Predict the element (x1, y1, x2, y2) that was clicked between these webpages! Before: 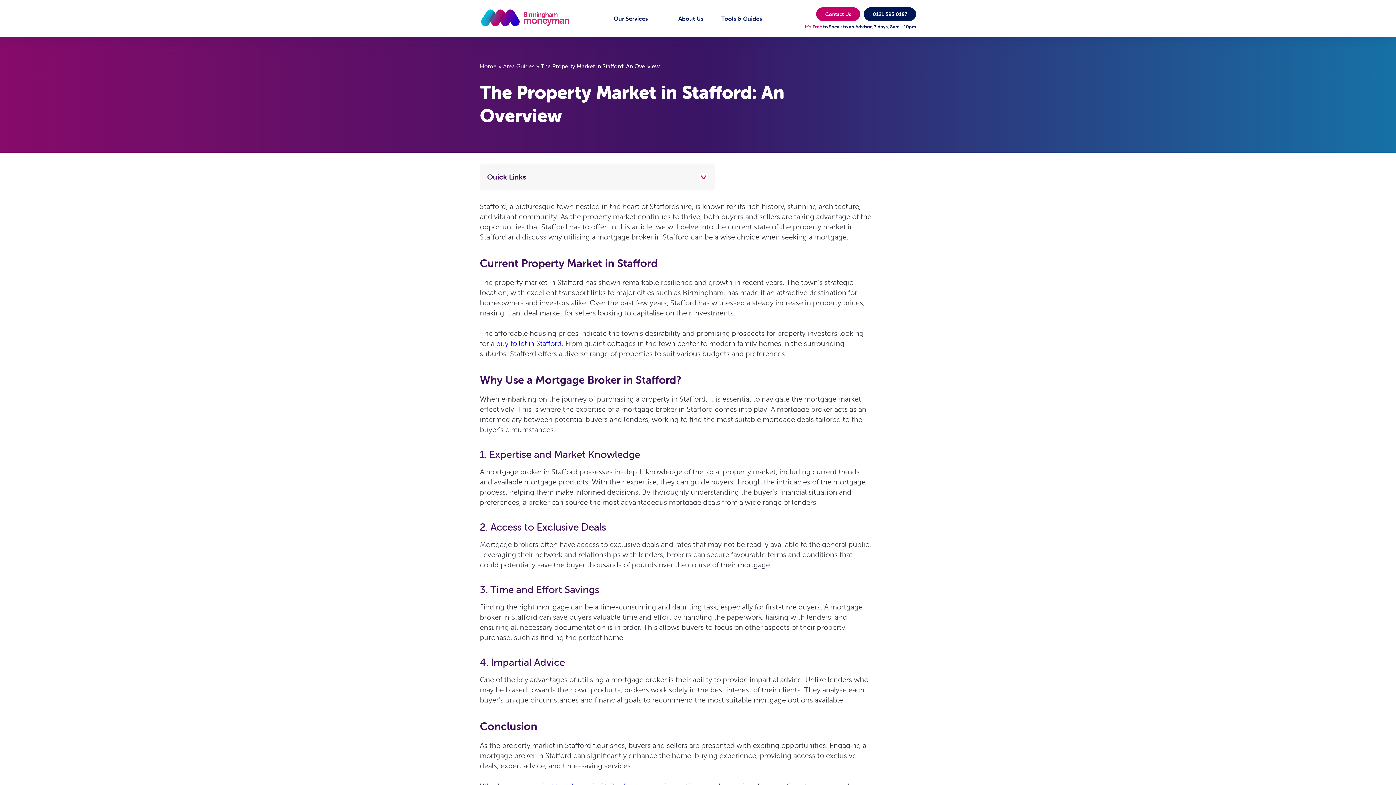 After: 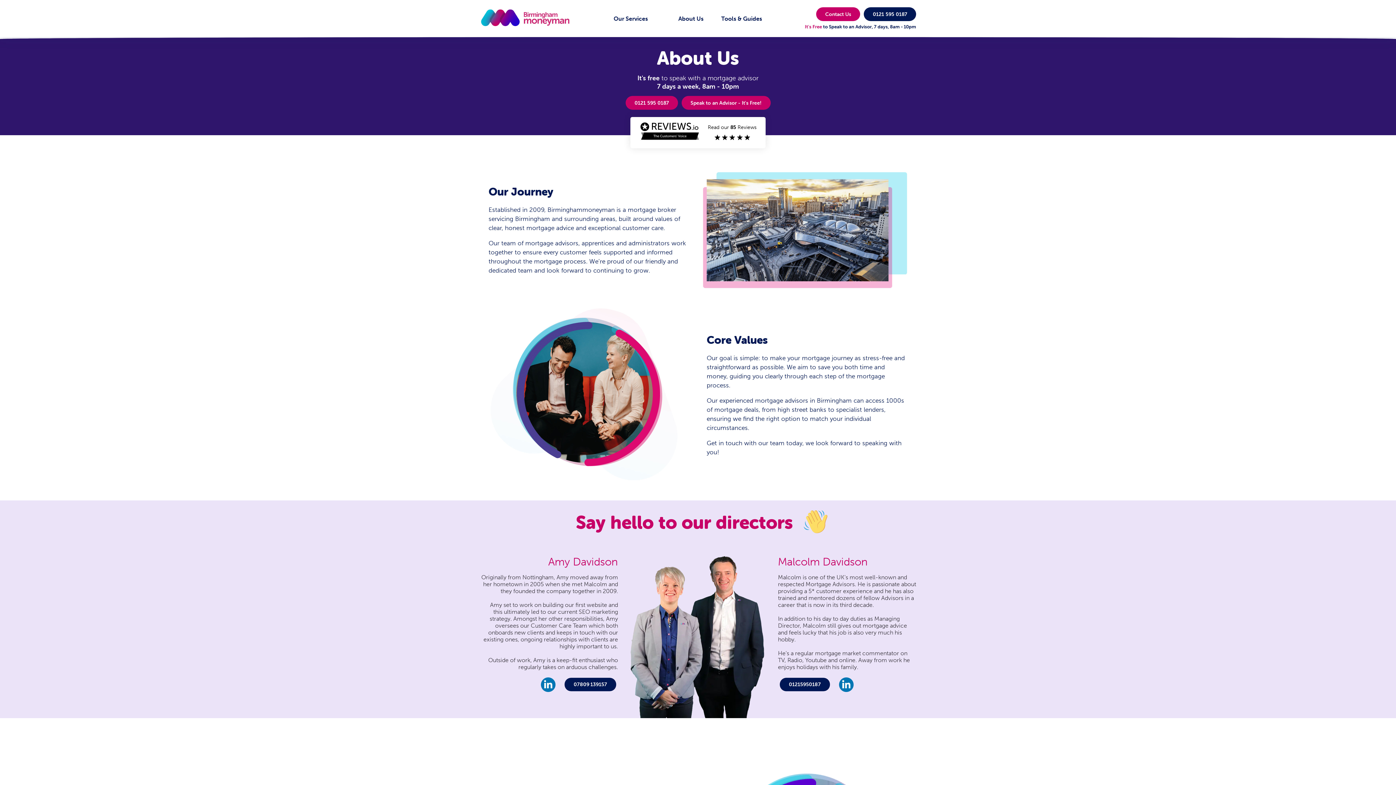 Action: label: About Us bbox: (664, 15, 705, 22)